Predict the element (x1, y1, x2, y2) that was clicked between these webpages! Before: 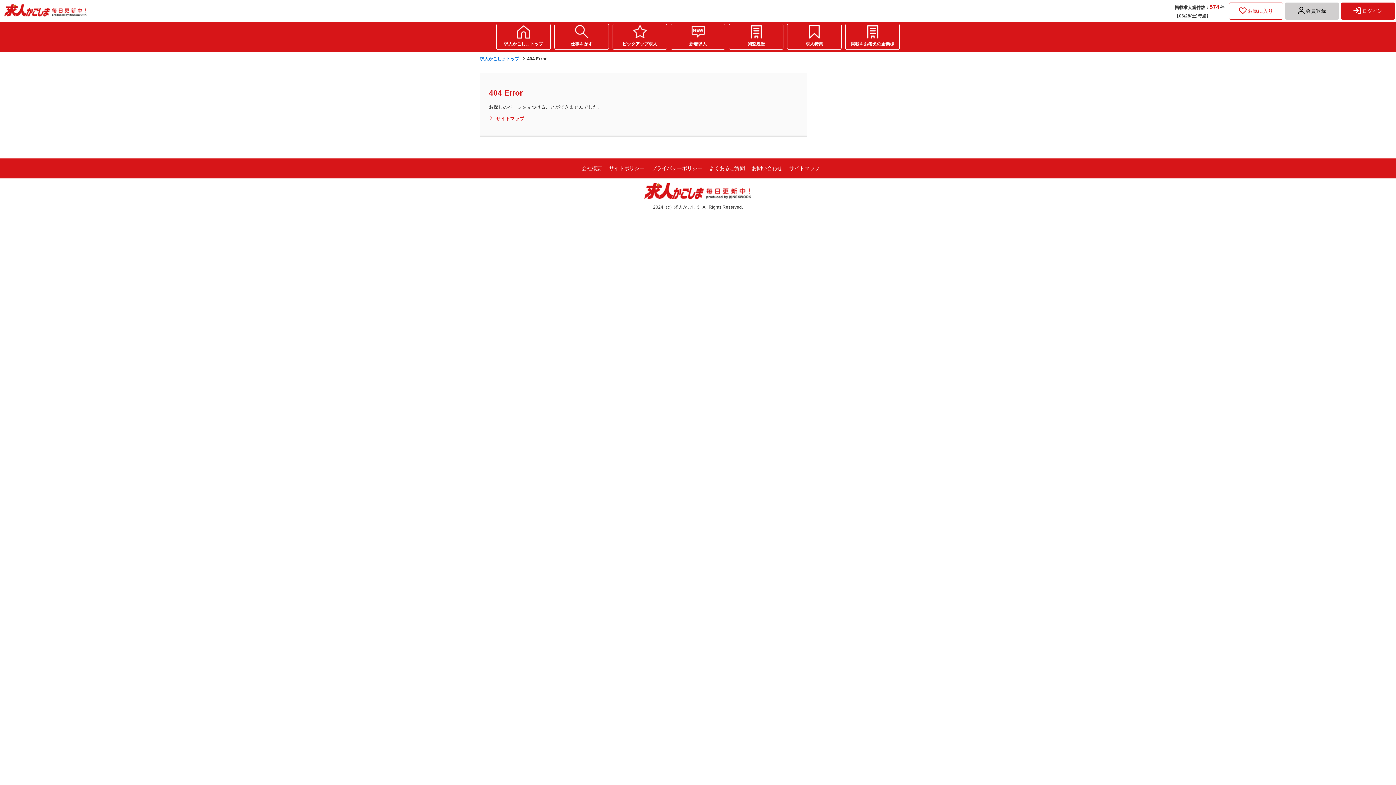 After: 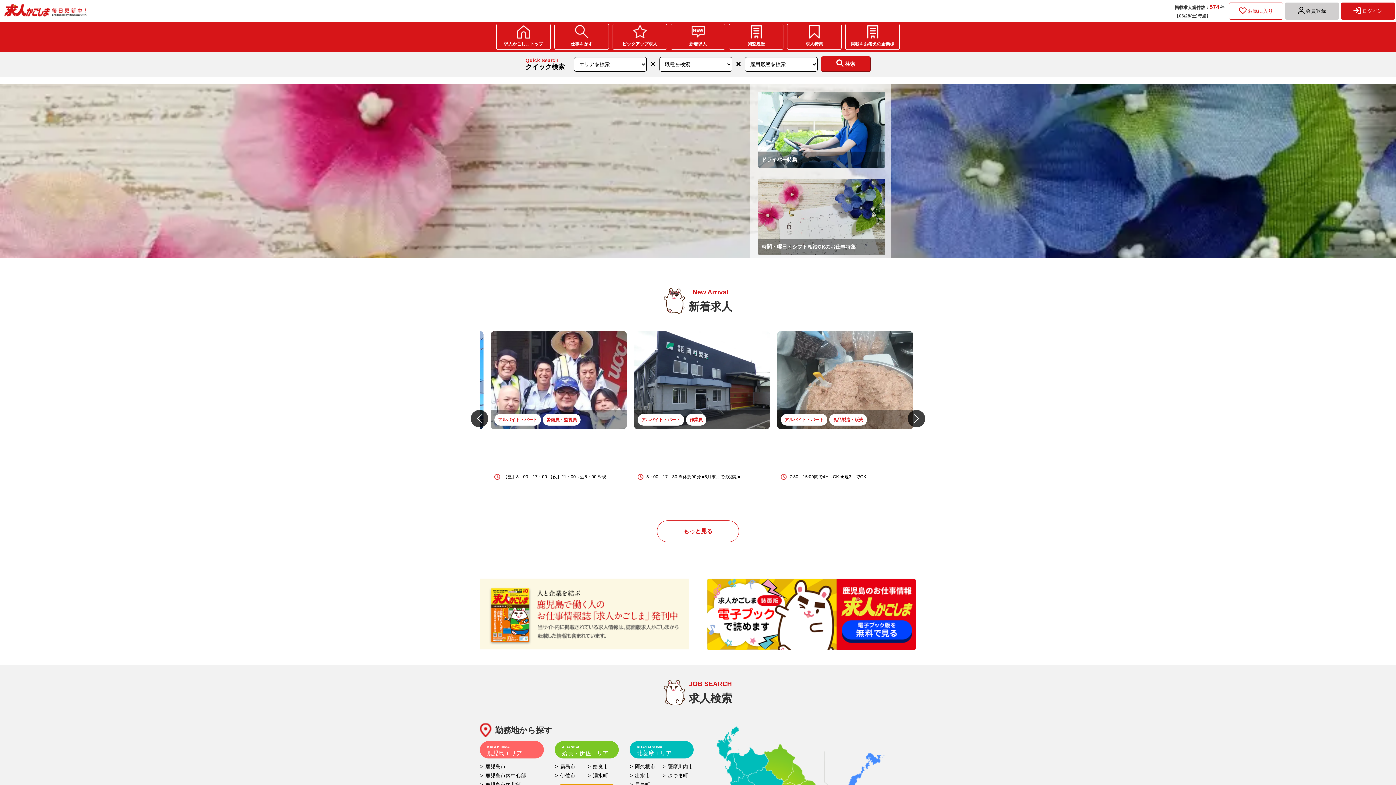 Action: bbox: (3, 1, 87, 20)